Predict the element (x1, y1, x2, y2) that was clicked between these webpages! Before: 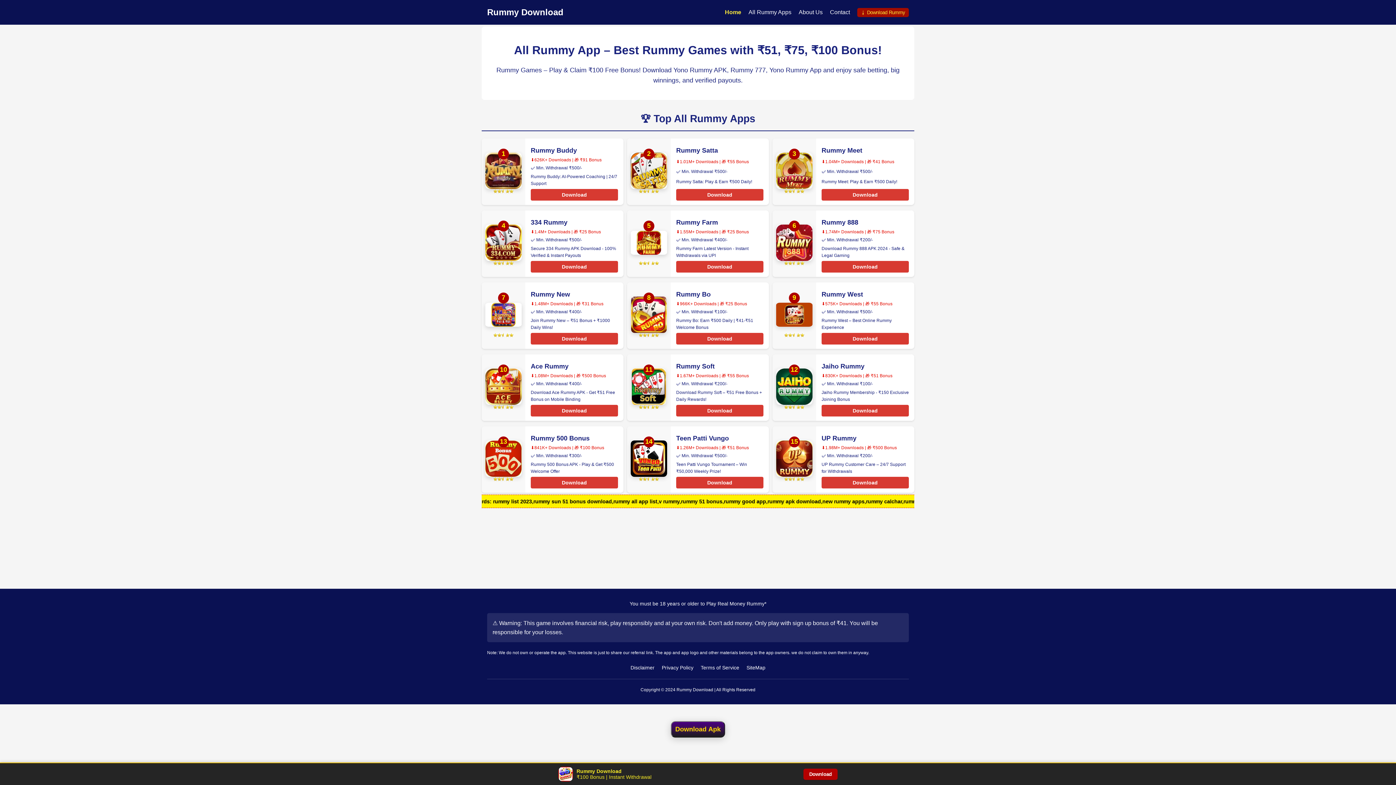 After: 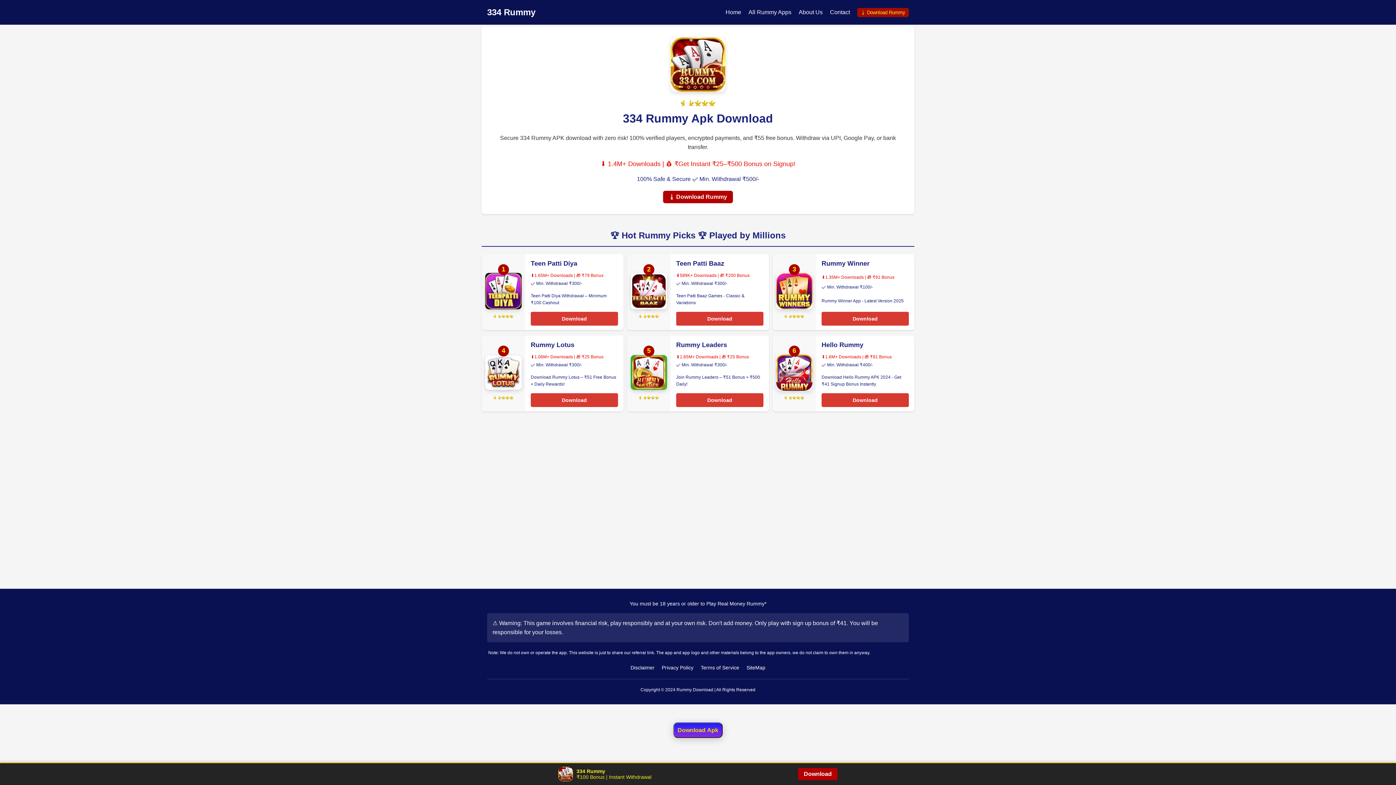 Action: label: Download bbox: (530, 261, 618, 272)